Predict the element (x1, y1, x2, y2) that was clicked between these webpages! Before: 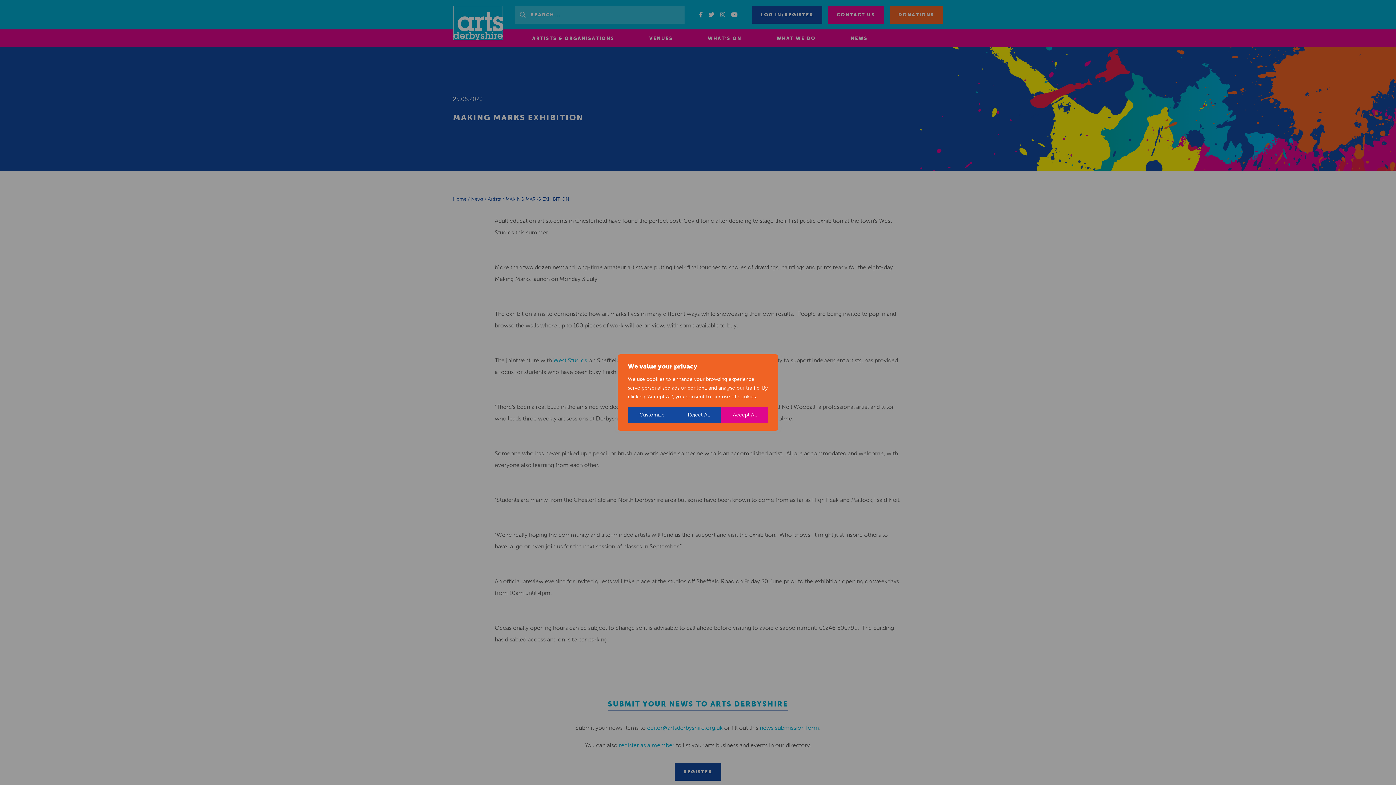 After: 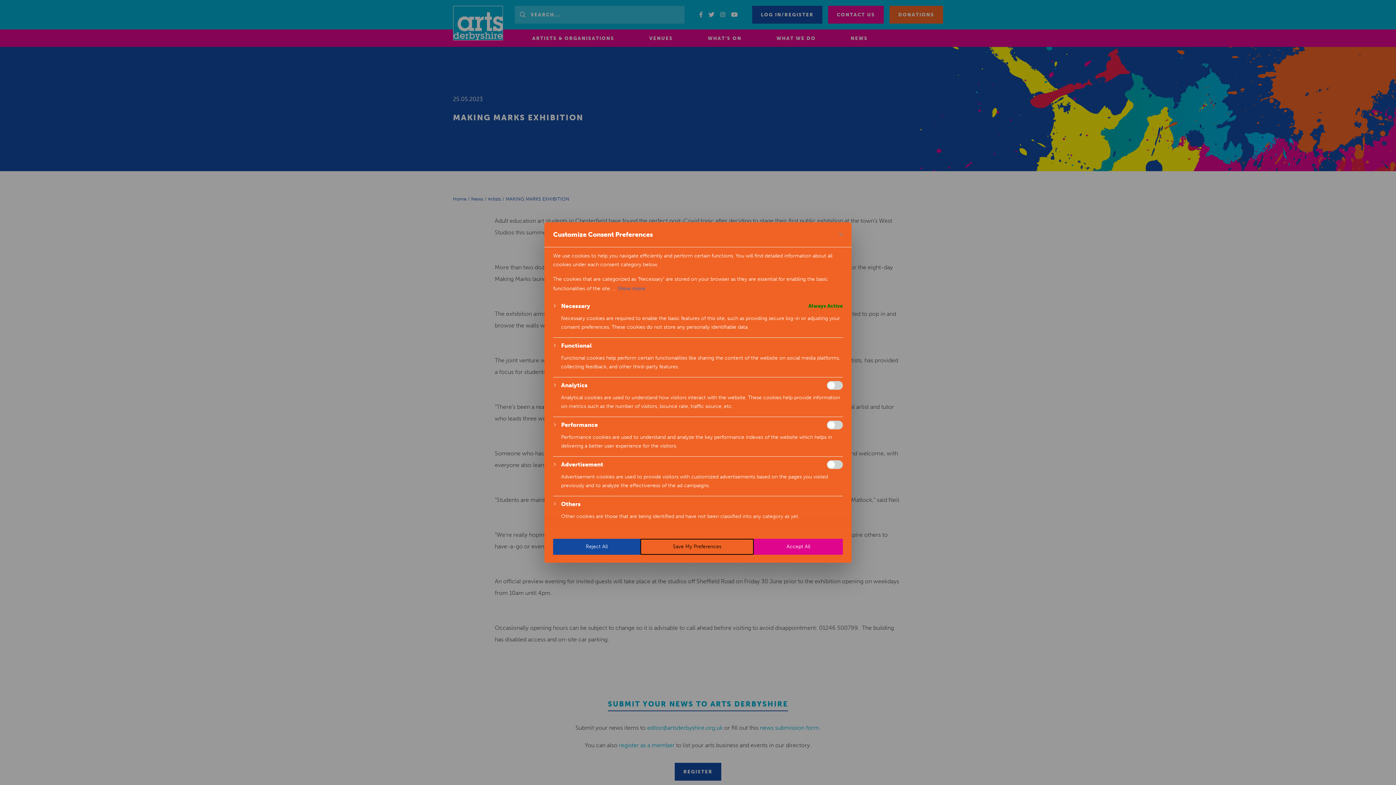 Action: label: Customize bbox: (628, 407, 676, 423)